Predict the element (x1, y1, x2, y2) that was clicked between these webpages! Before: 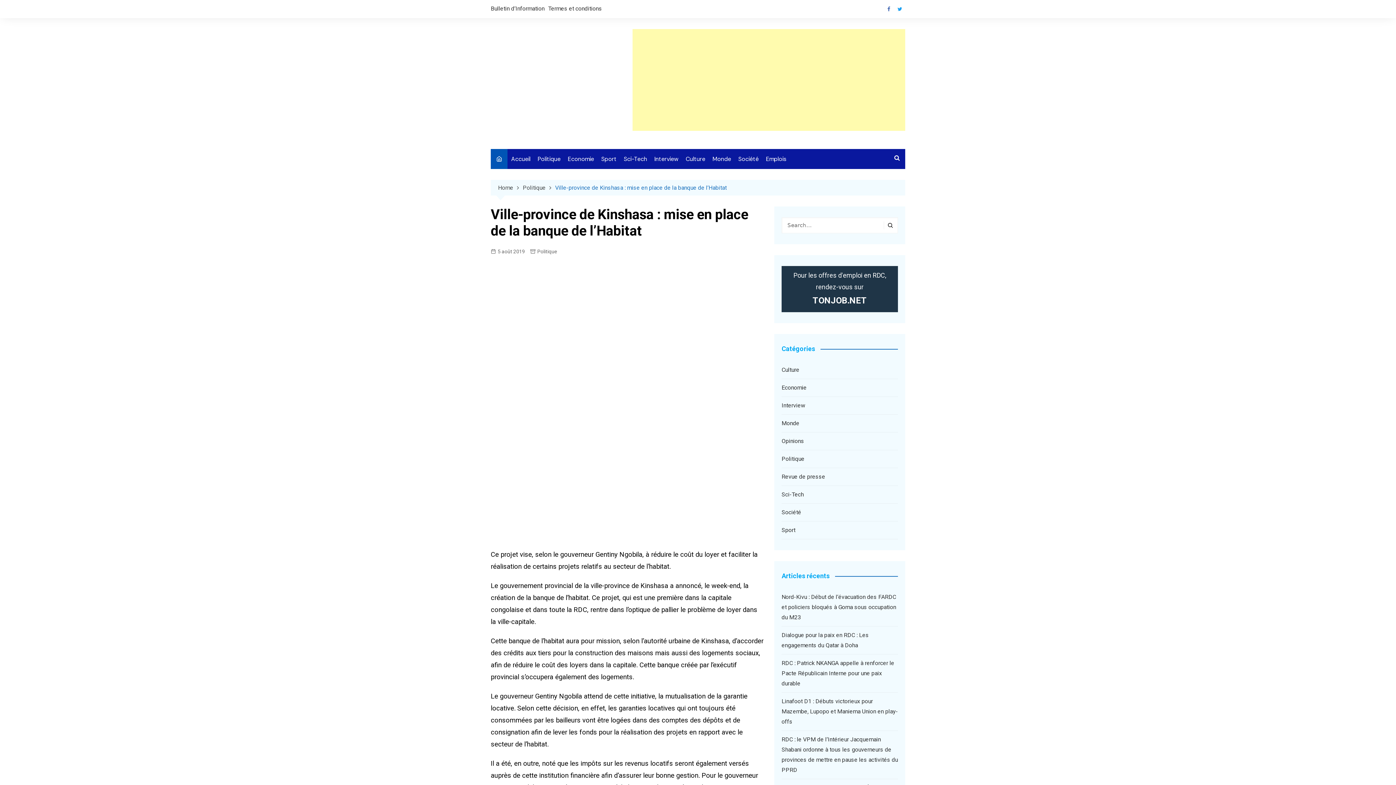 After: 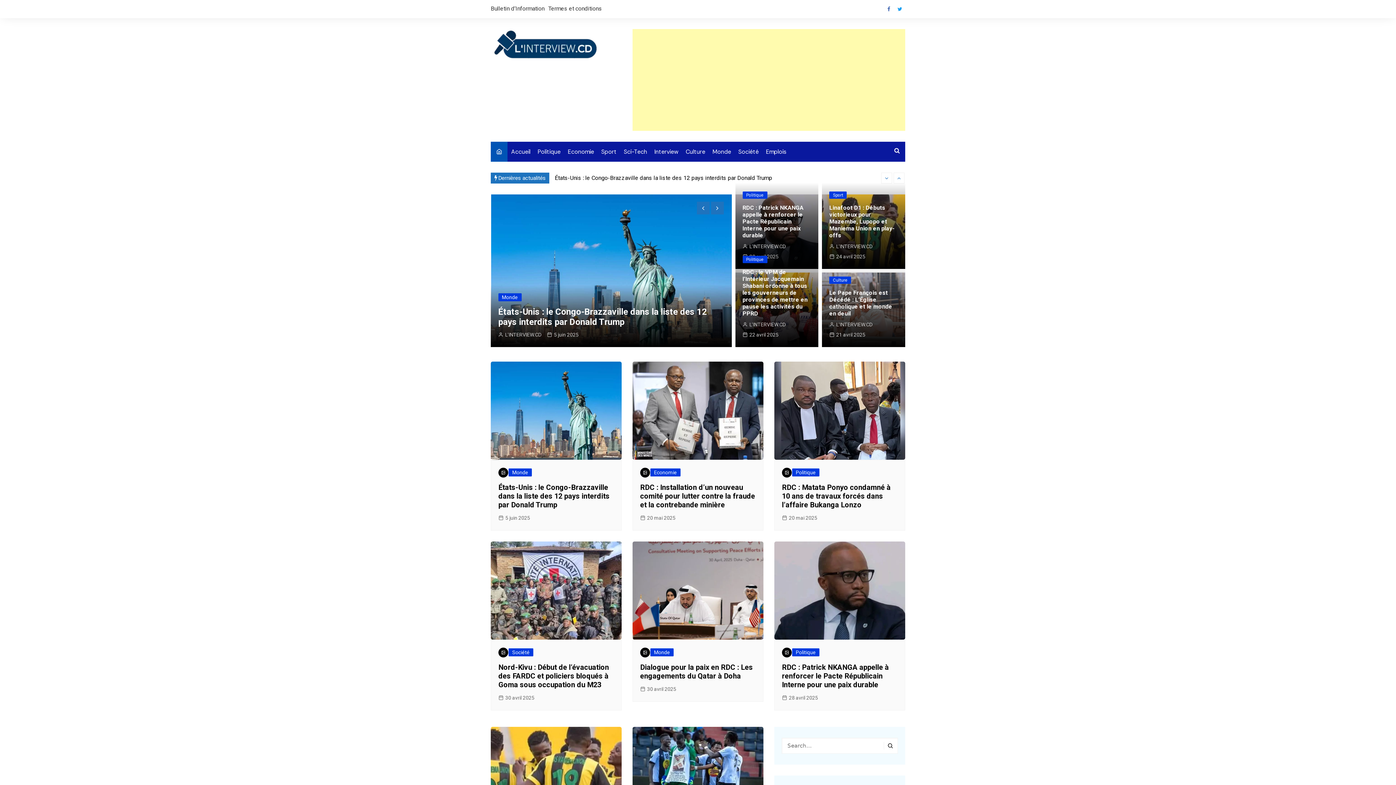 Action: bbox: (490, 29, 600, 138)